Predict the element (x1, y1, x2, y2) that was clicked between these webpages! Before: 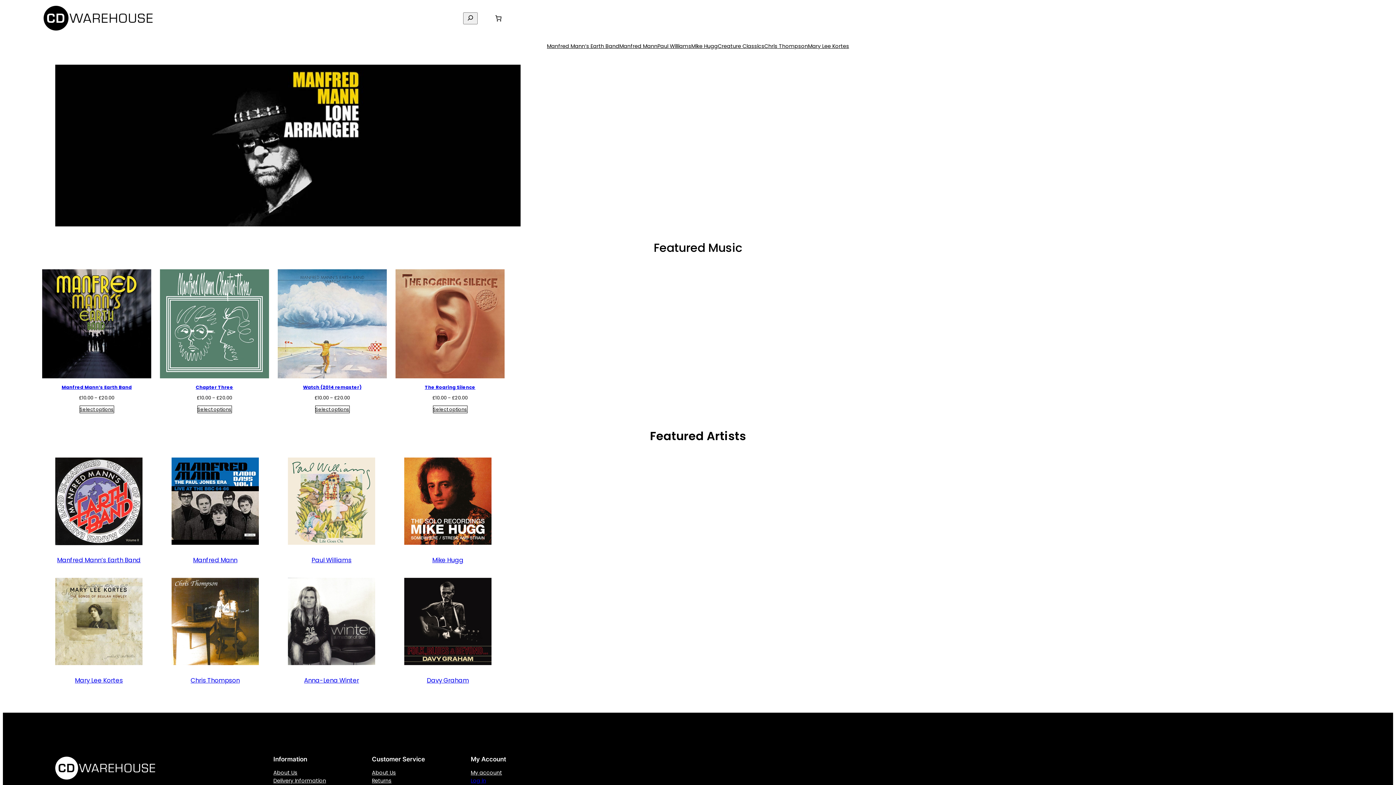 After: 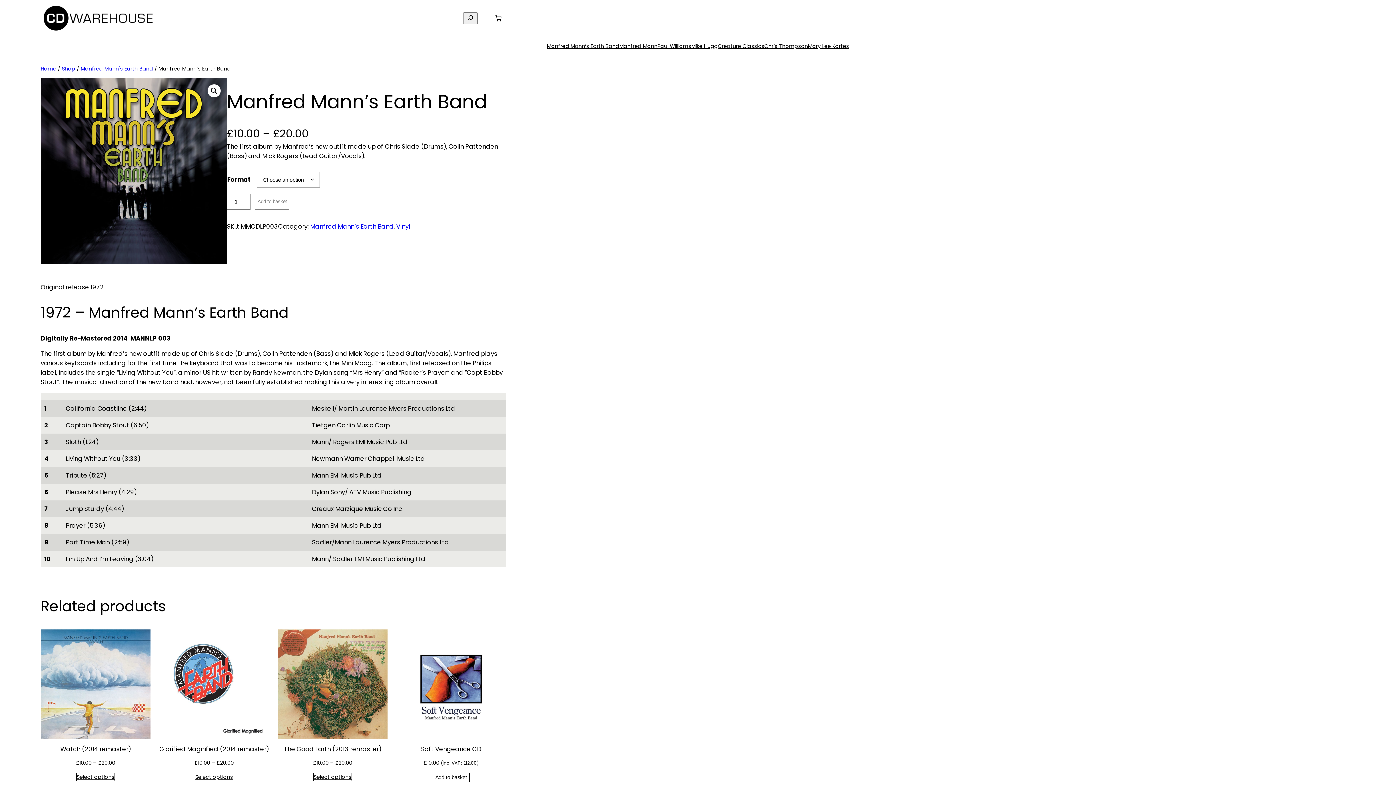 Action: label: Select options for “Manfred Mann's Earth Band” bbox: (79, 405, 114, 413)